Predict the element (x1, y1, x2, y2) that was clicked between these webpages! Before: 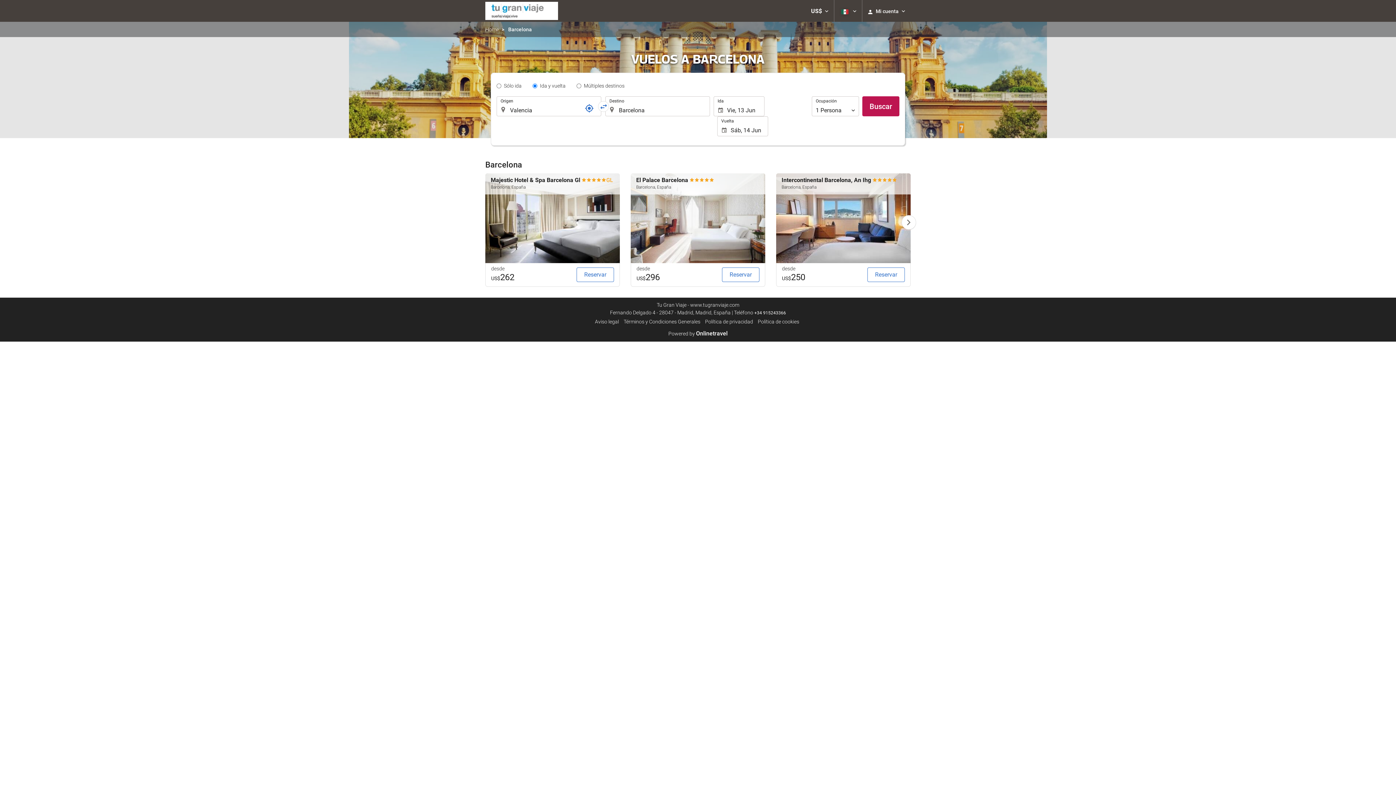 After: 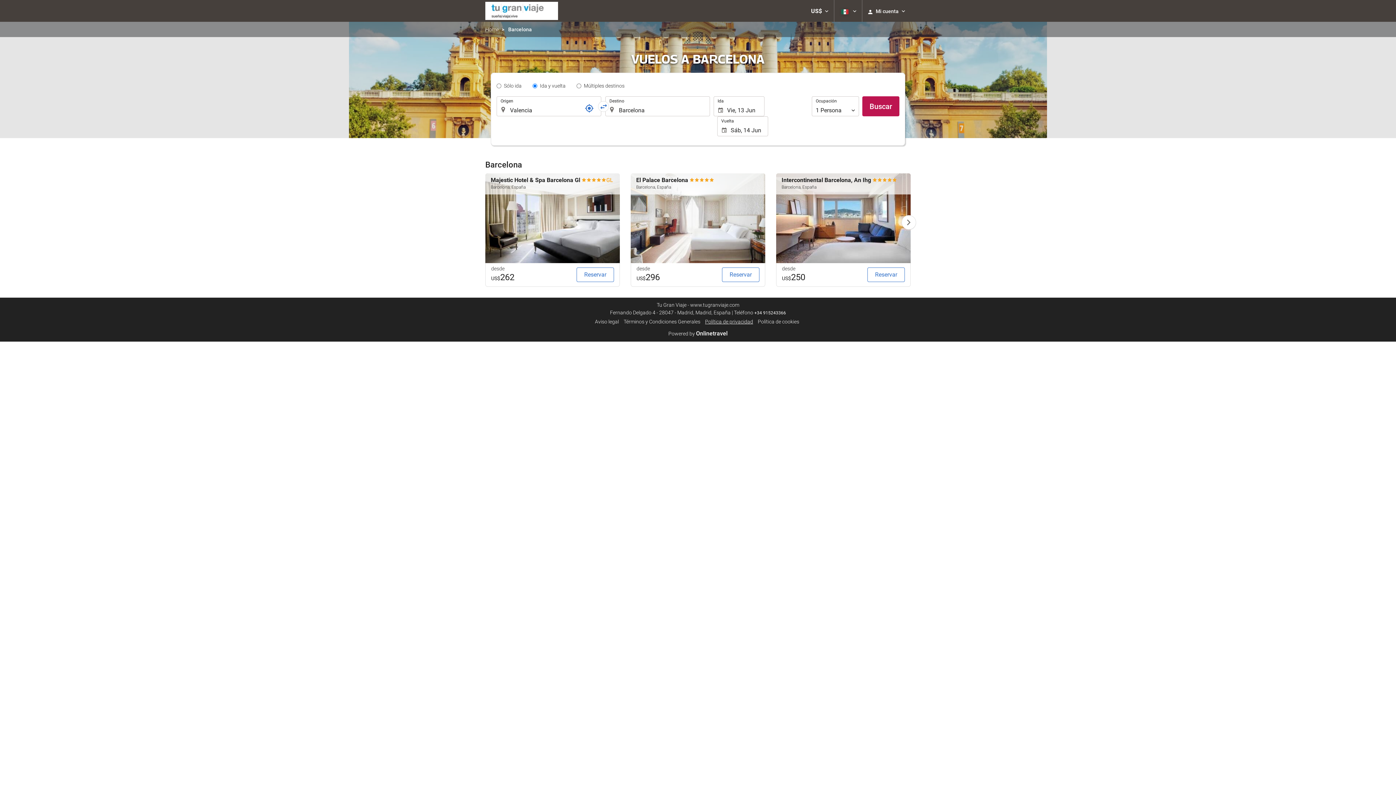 Action: bbox: (705, 318, 753, 324) label: Política de privacidad